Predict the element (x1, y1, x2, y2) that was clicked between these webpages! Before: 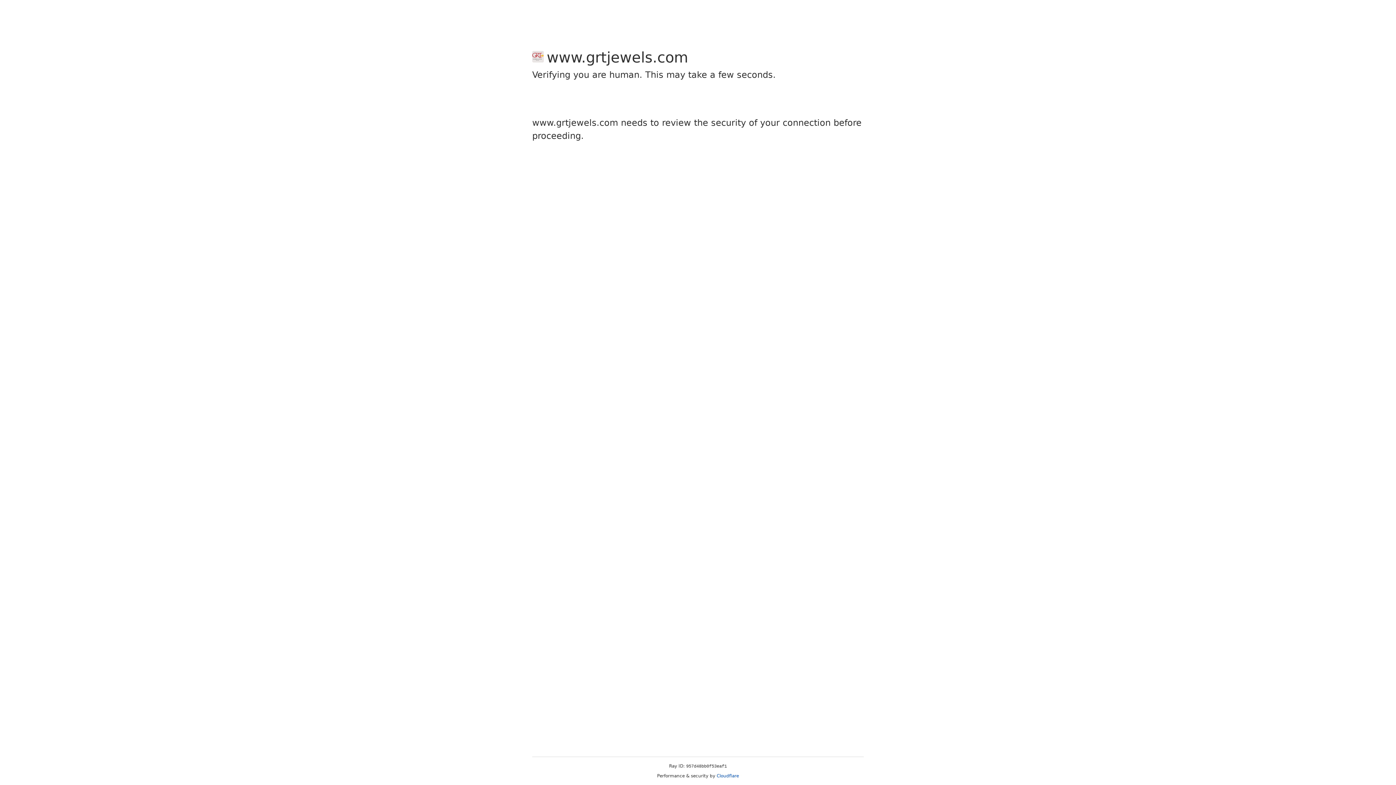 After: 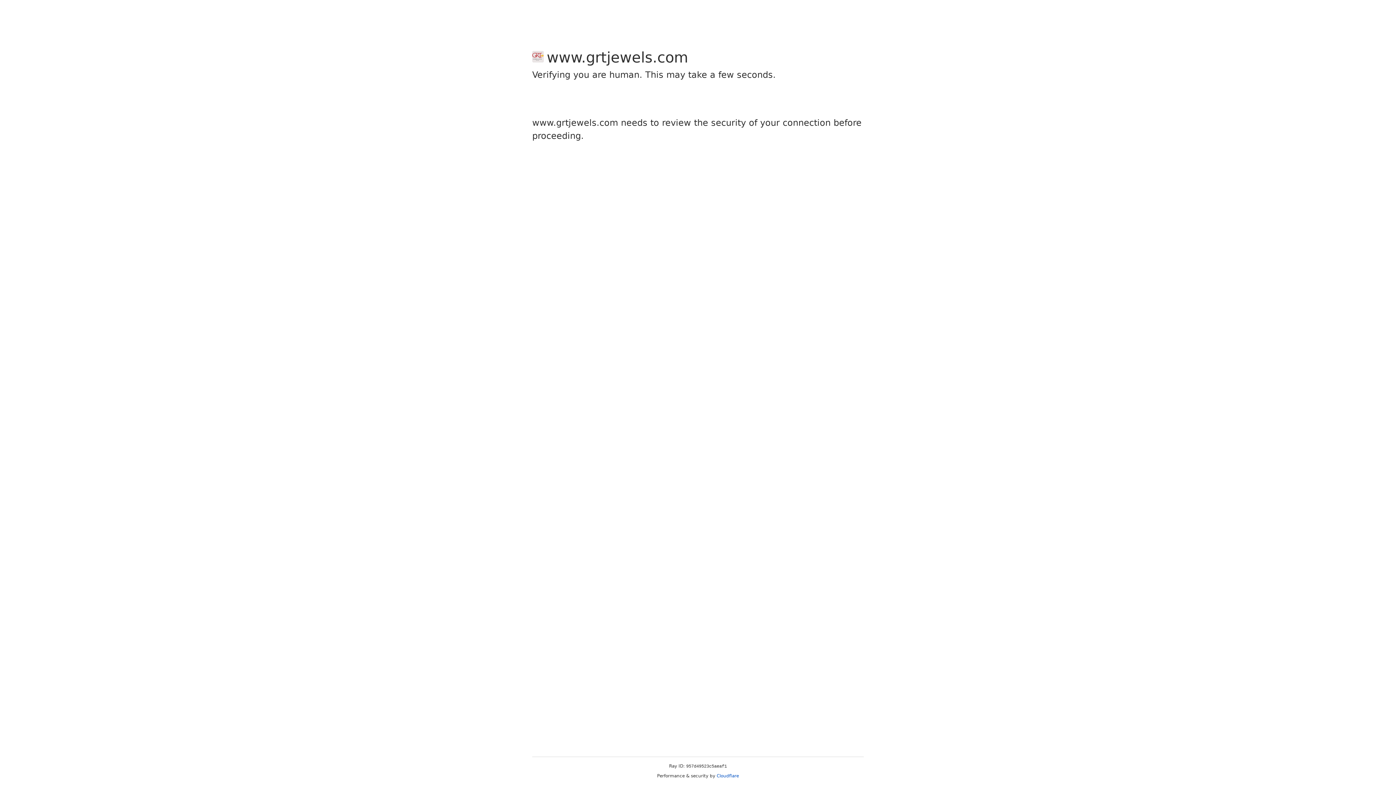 Action: bbox: (716, 773, 739, 778) label: Cloudflare